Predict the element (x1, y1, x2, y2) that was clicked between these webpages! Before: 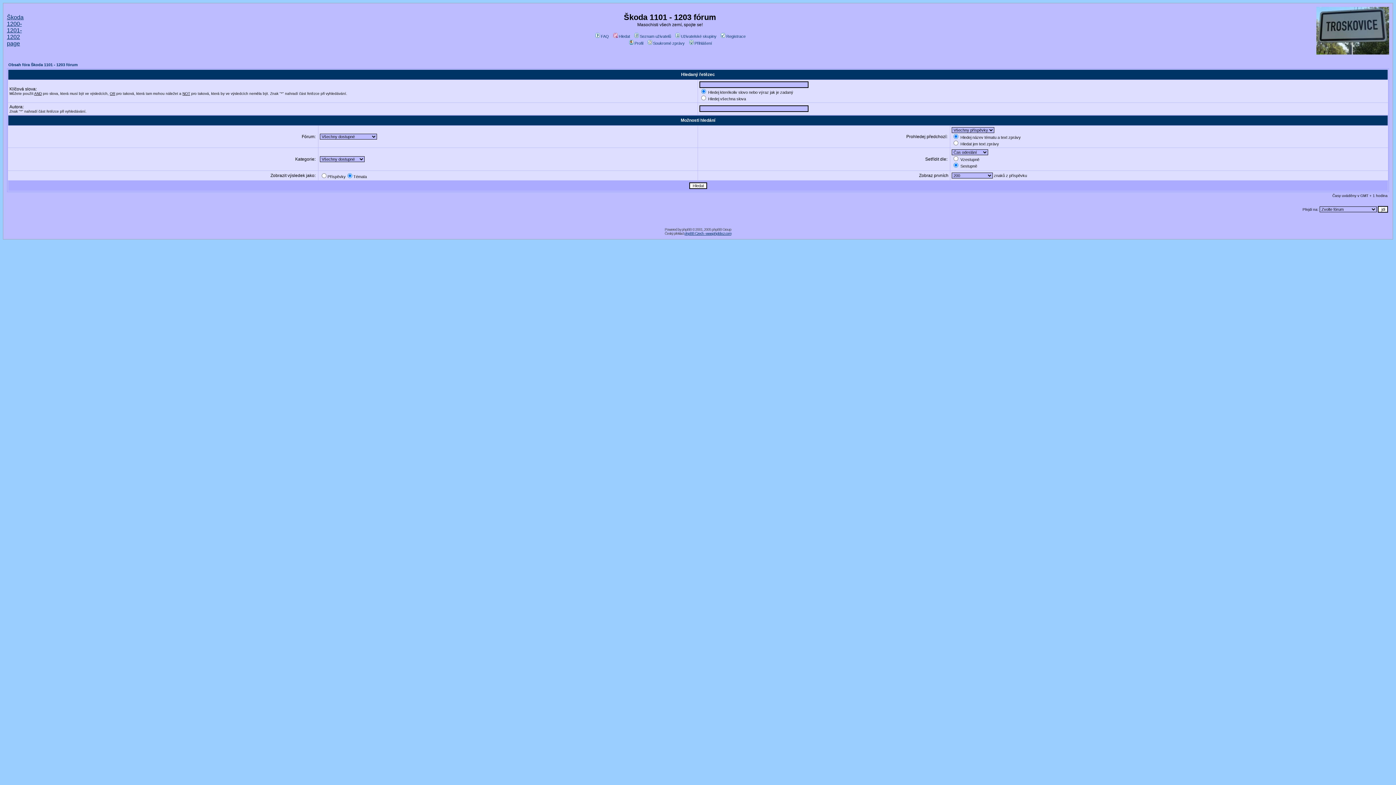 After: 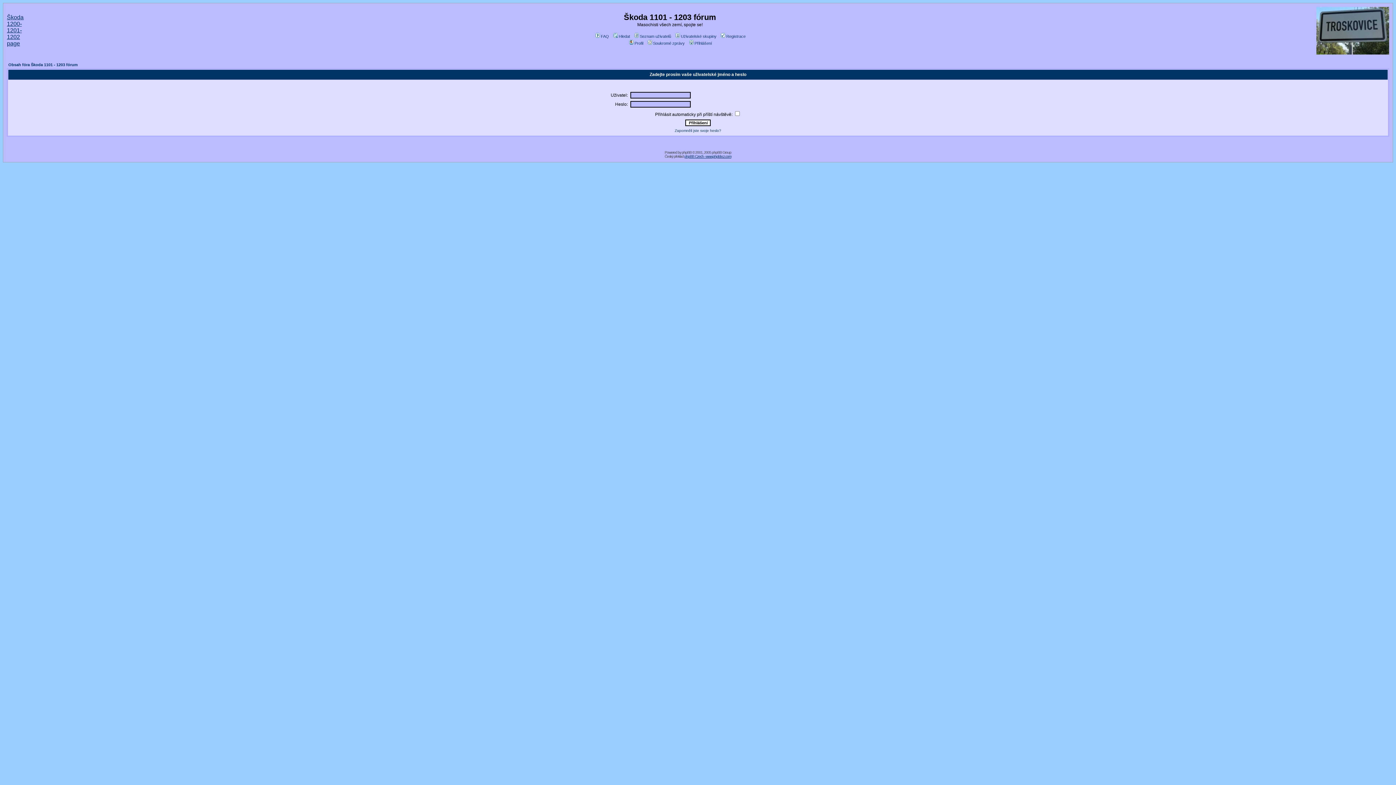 Action: bbox: (688, 41, 712, 45) label: Přihlášení